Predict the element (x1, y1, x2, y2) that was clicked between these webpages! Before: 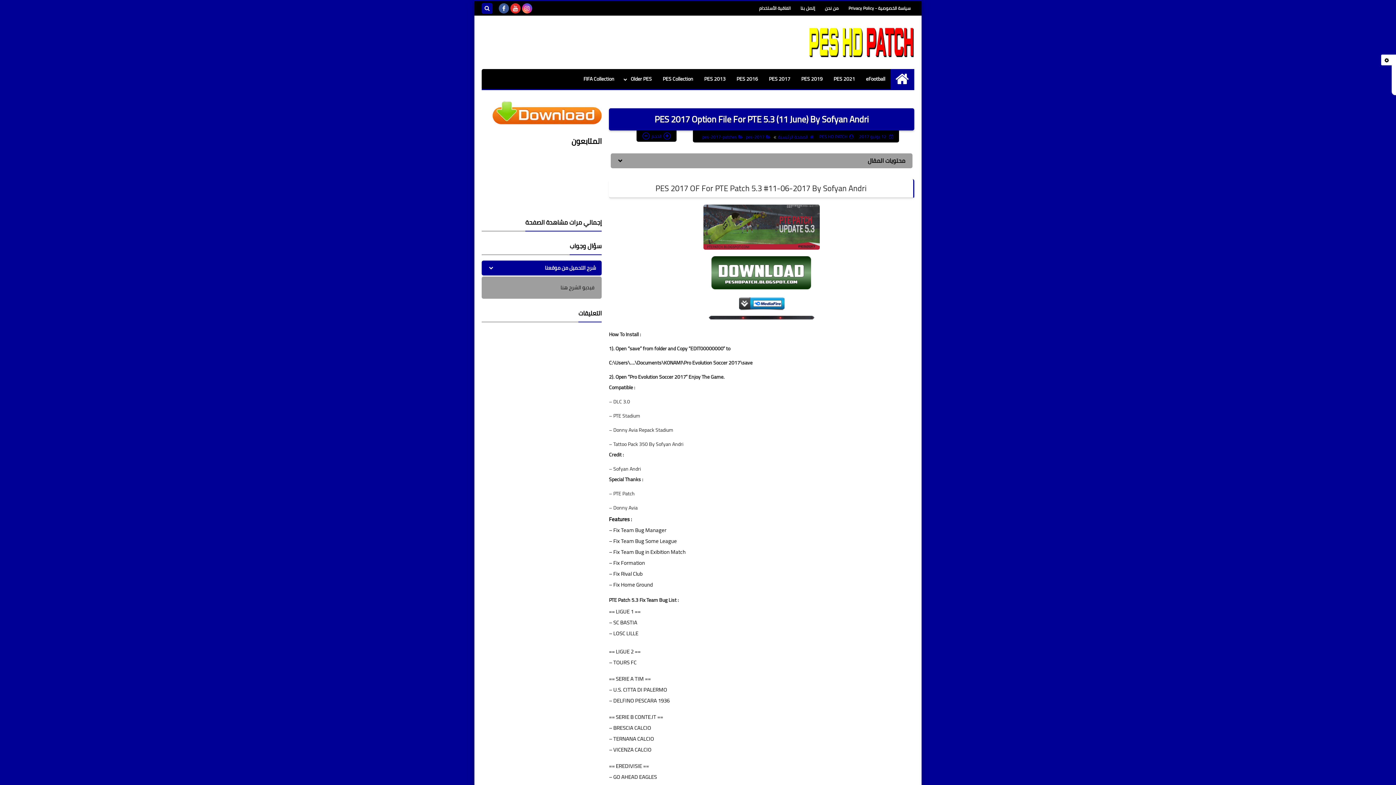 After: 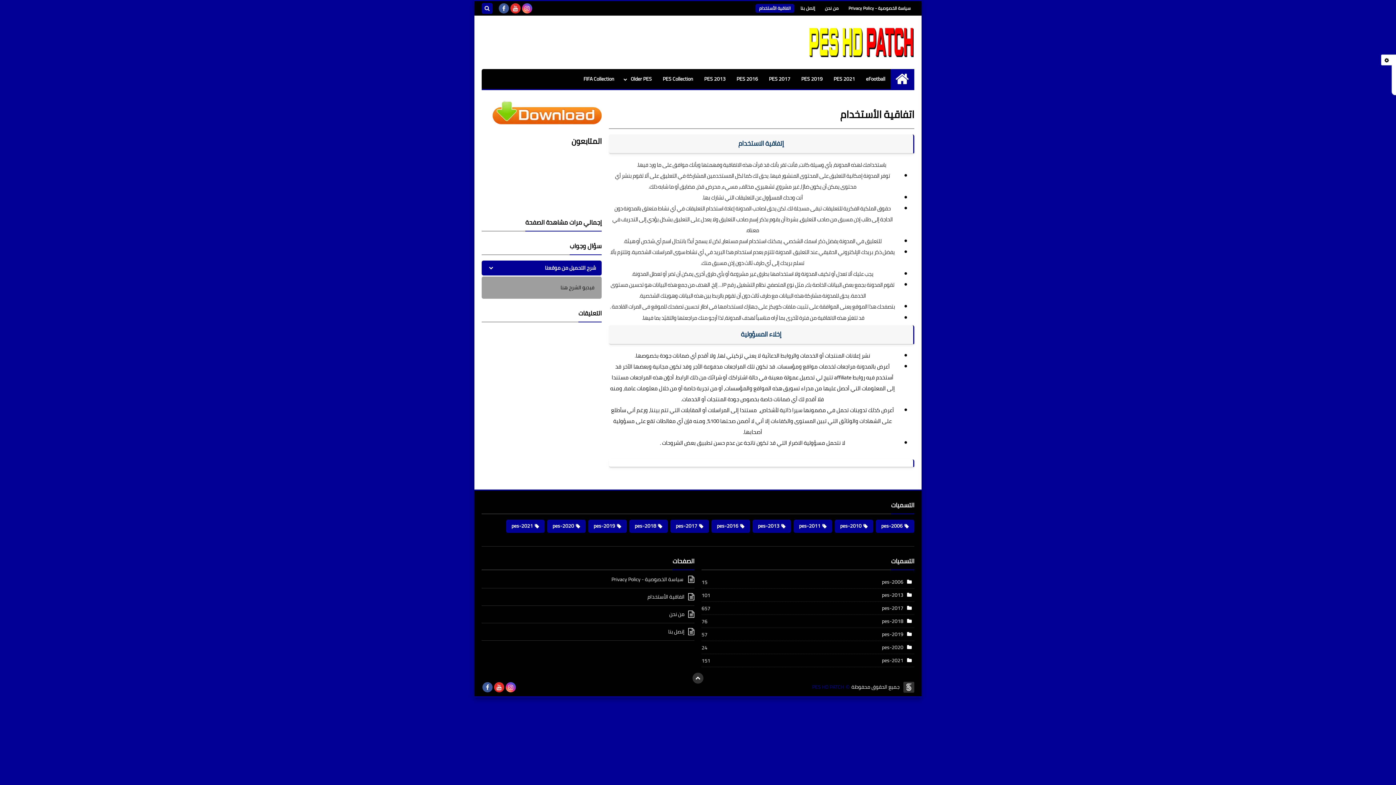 Action: label: اتفاقية الأستخدام bbox: (755, 4, 794, 12)